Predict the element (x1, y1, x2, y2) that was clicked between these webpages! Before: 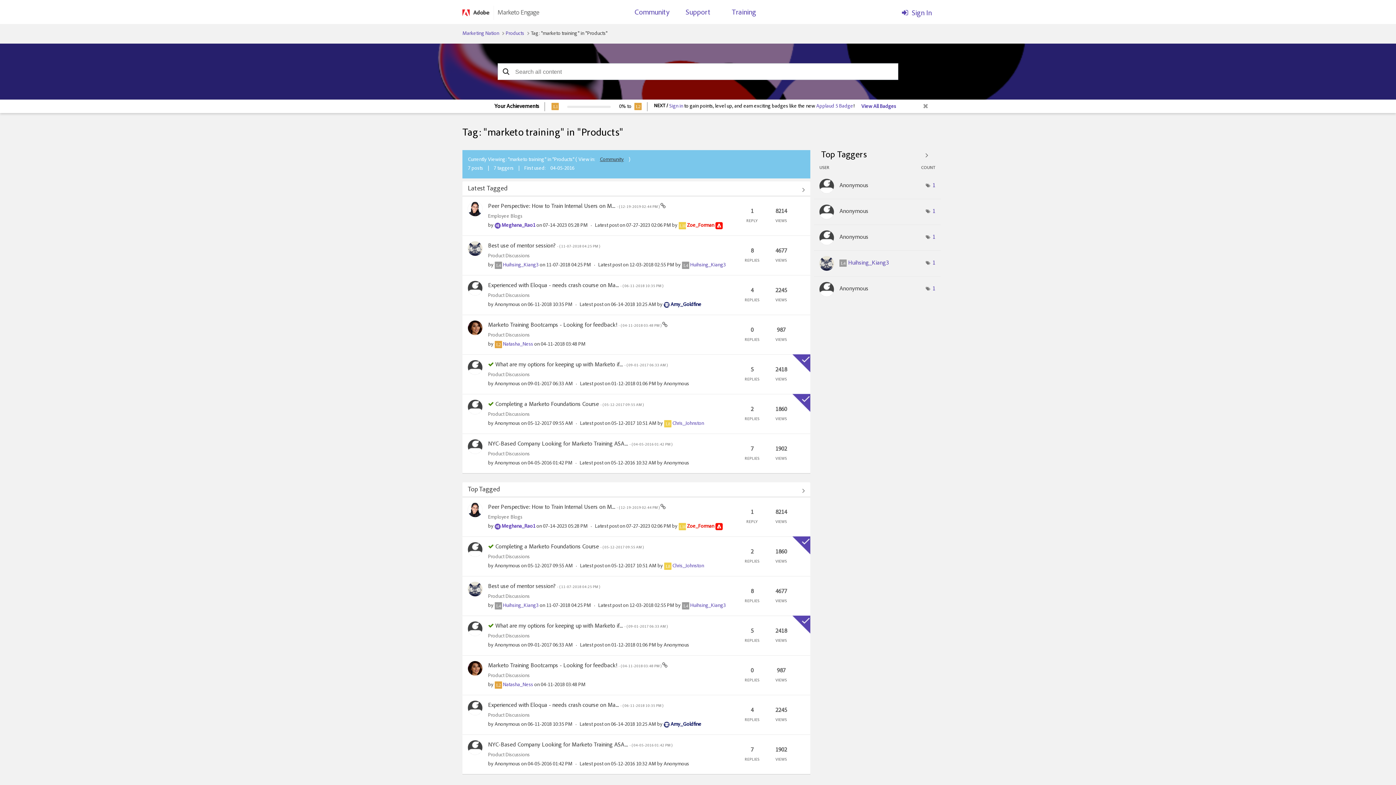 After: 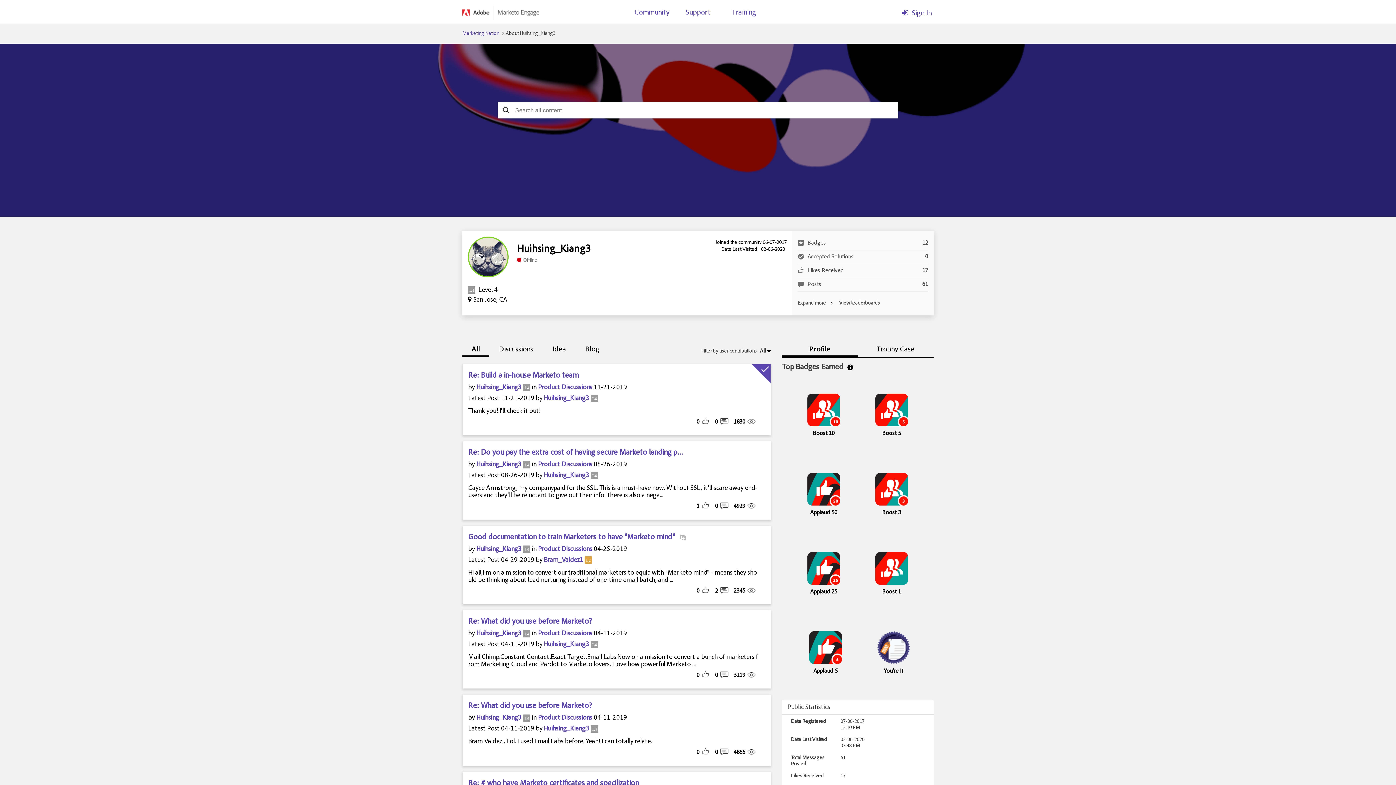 Action: bbox: (819, 260, 834, 266)